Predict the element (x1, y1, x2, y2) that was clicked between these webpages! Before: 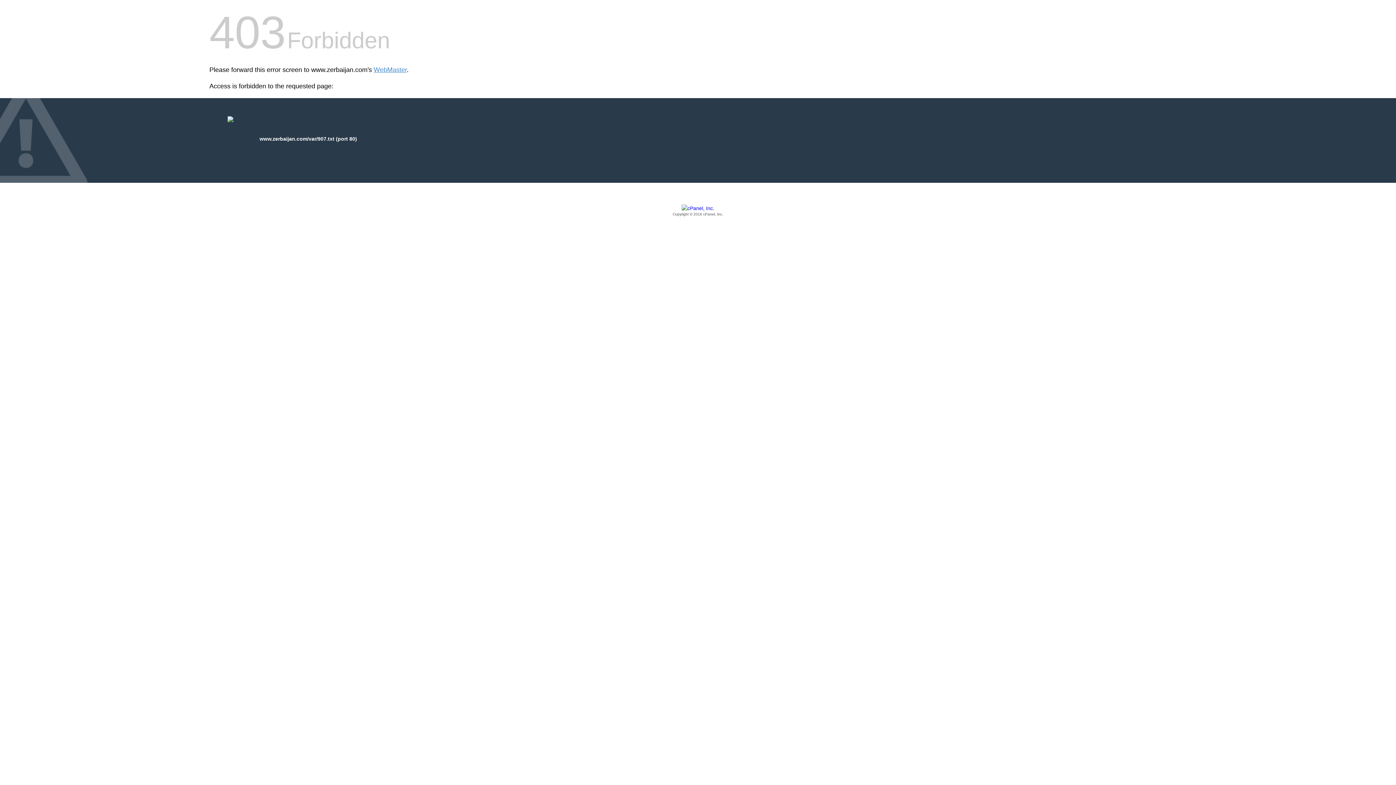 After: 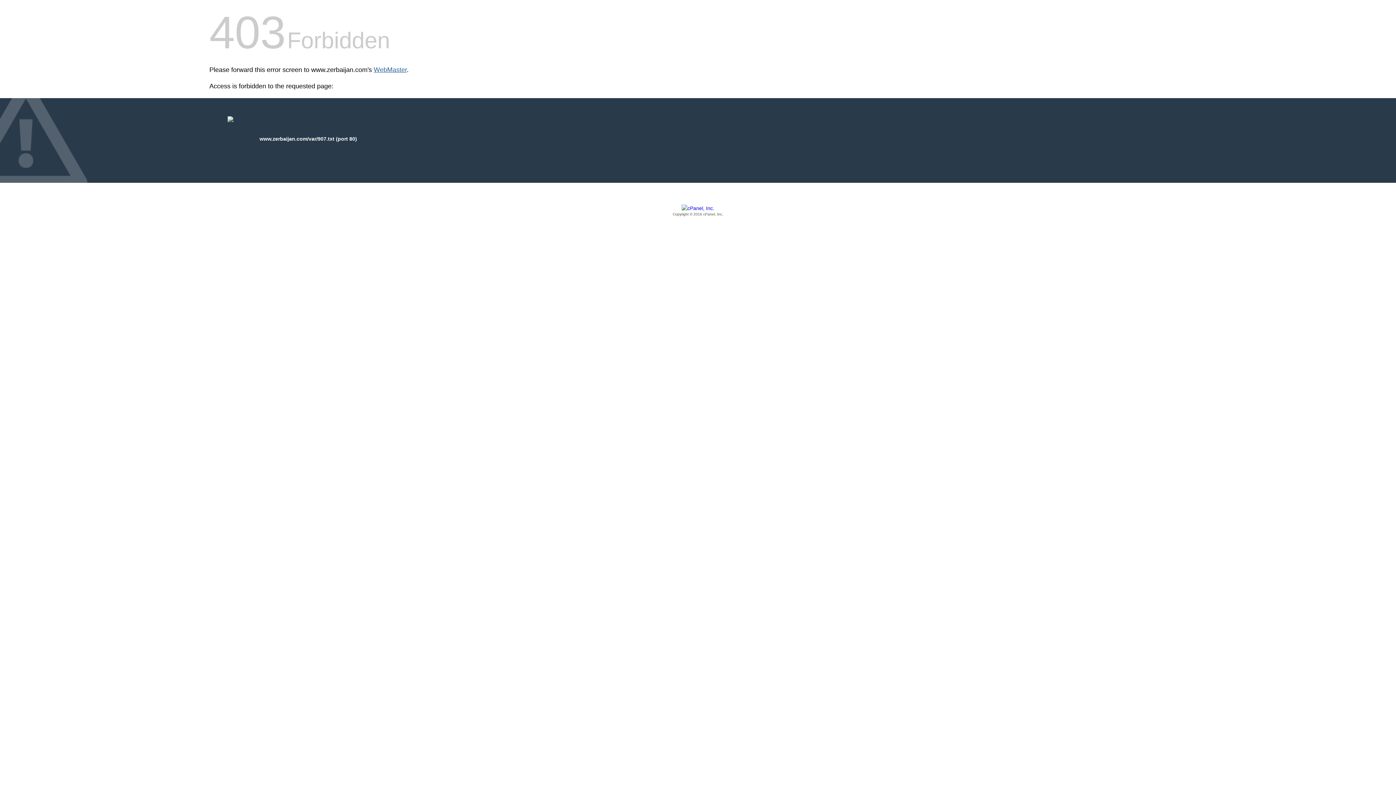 Action: label: WebMaster bbox: (373, 66, 406, 73)